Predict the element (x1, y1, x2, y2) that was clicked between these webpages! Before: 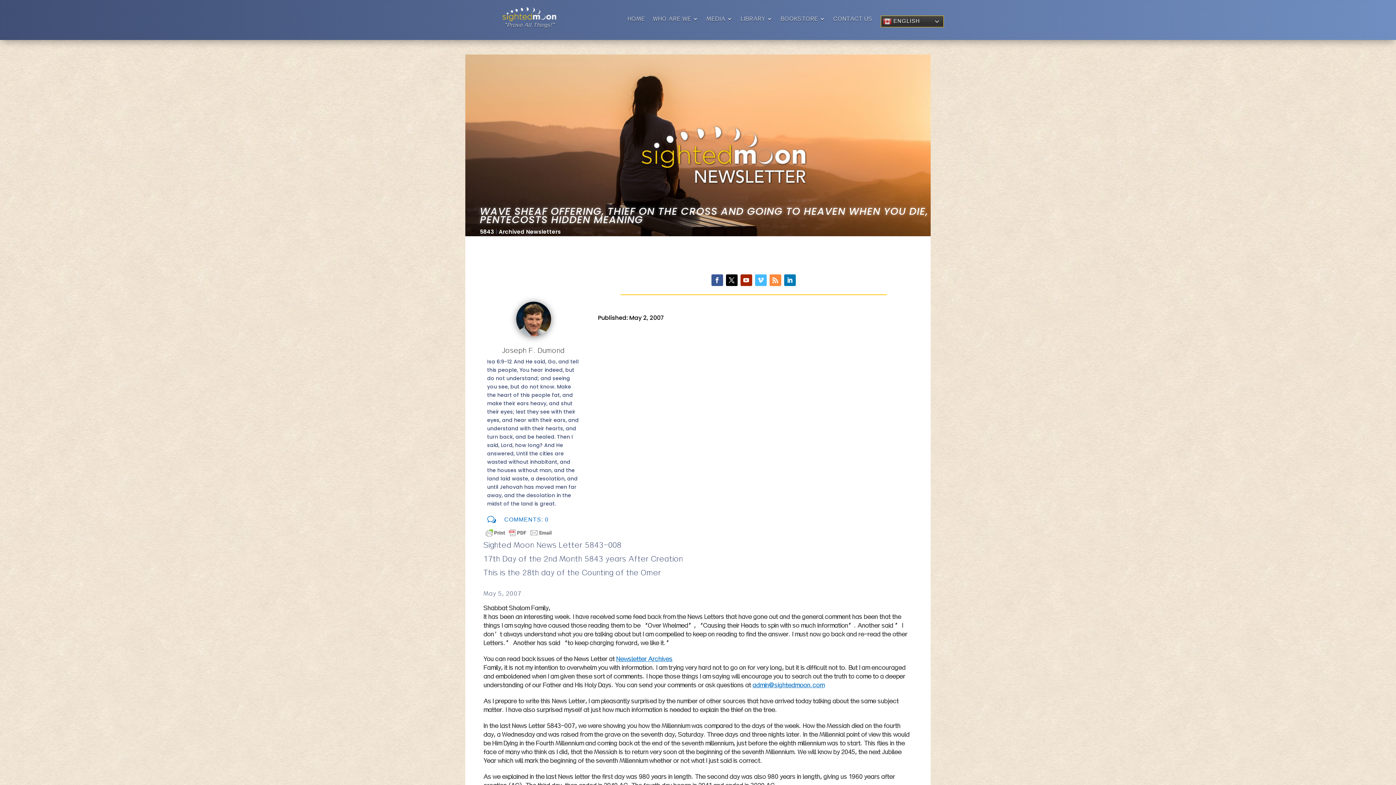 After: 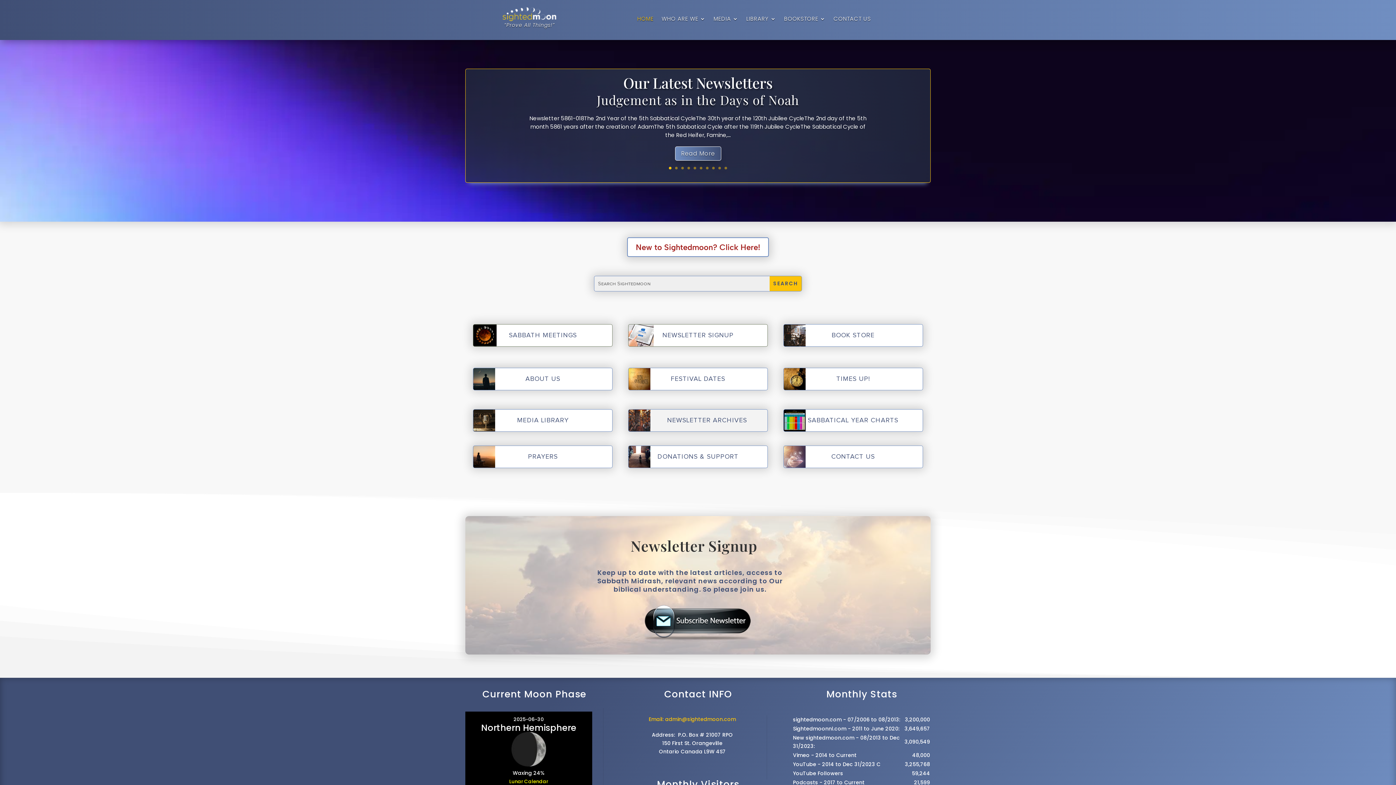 Action: bbox: (627, 15, 645, 25) label: HOME